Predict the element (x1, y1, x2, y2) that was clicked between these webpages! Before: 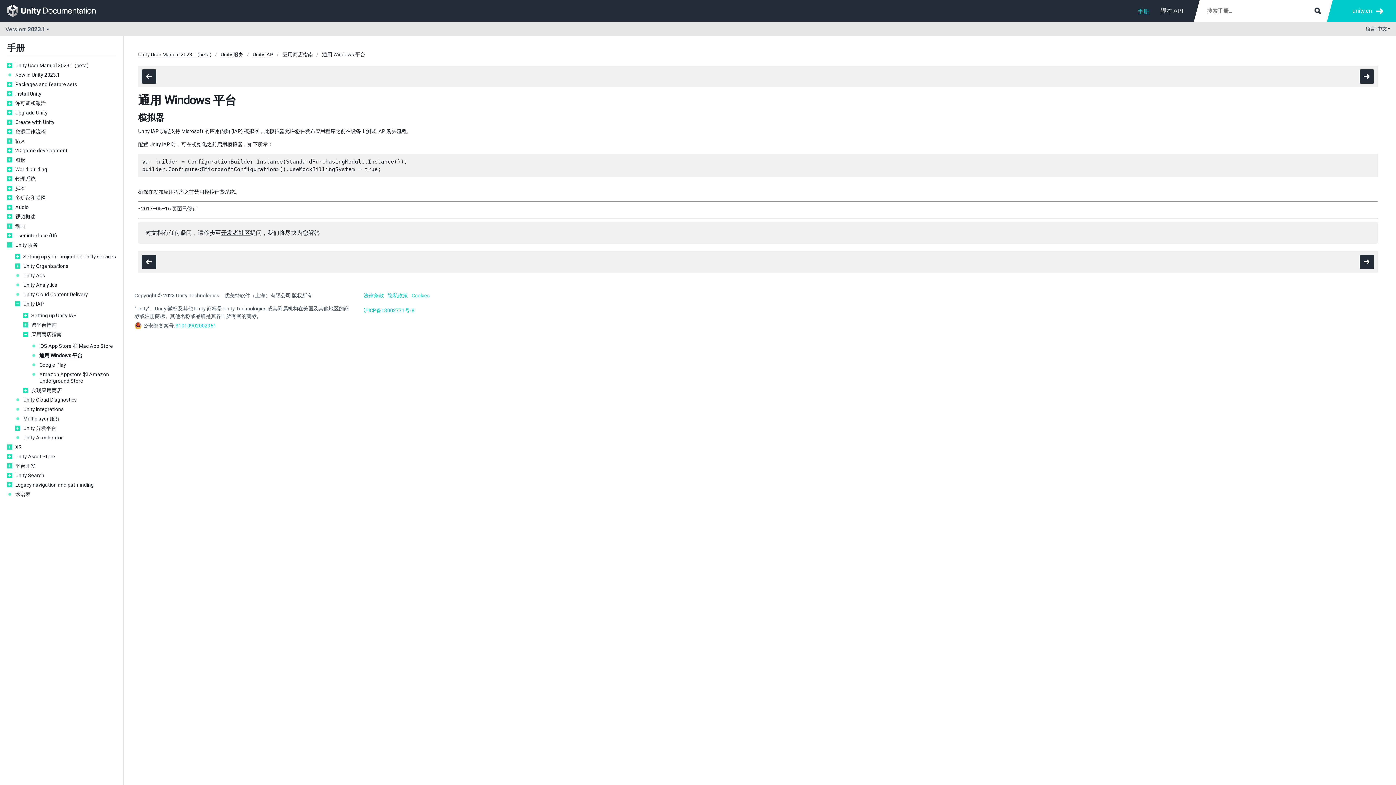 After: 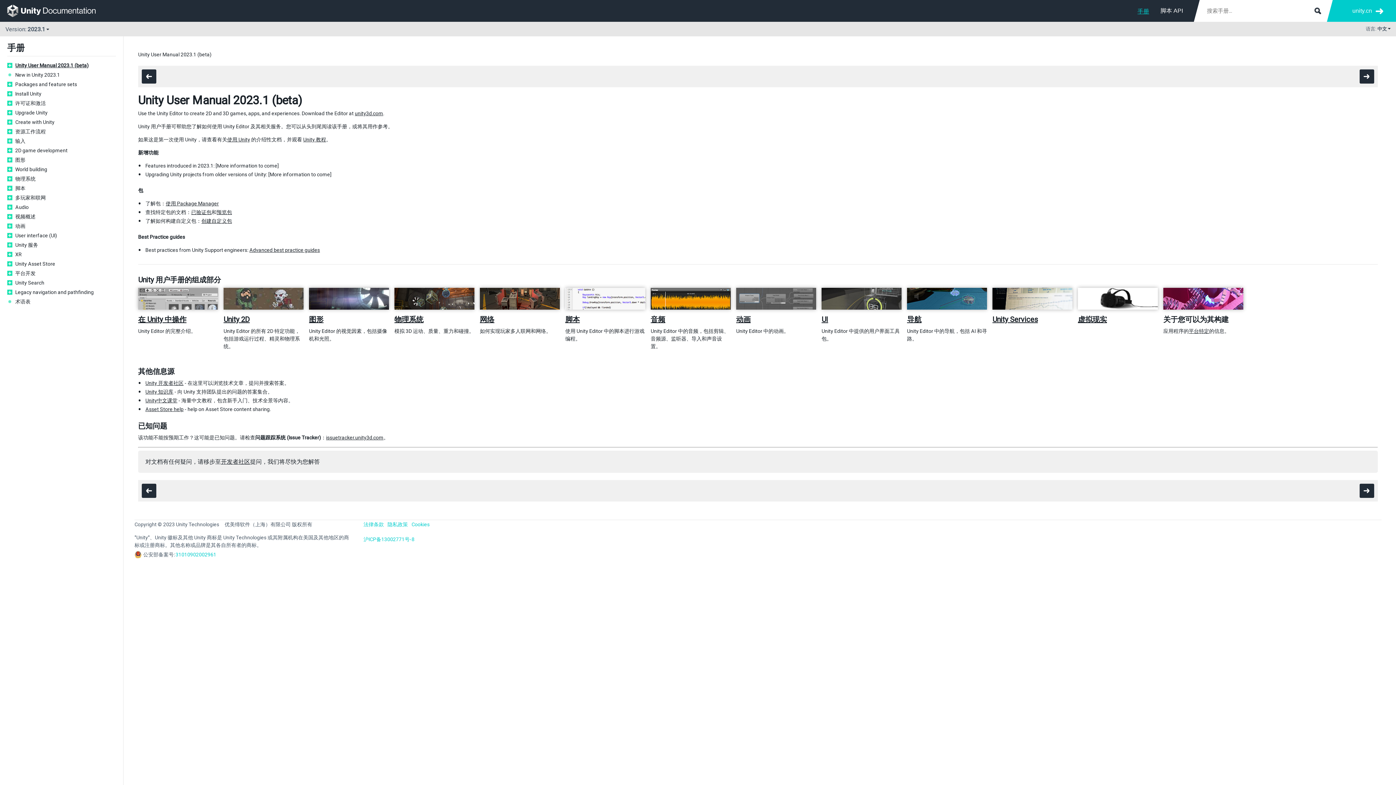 Action: label: Unity User Manual 2023.1 (beta) bbox: (15, 62, 116, 68)